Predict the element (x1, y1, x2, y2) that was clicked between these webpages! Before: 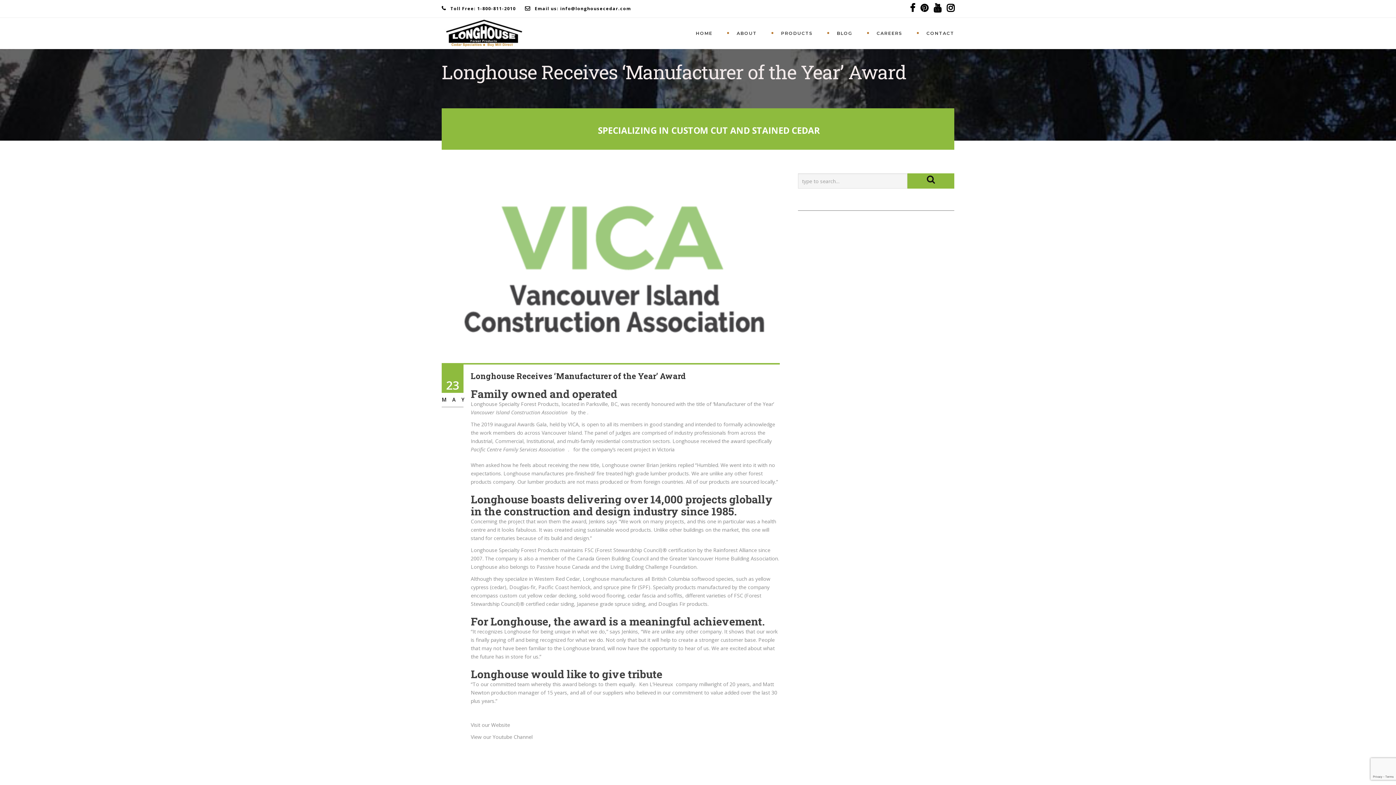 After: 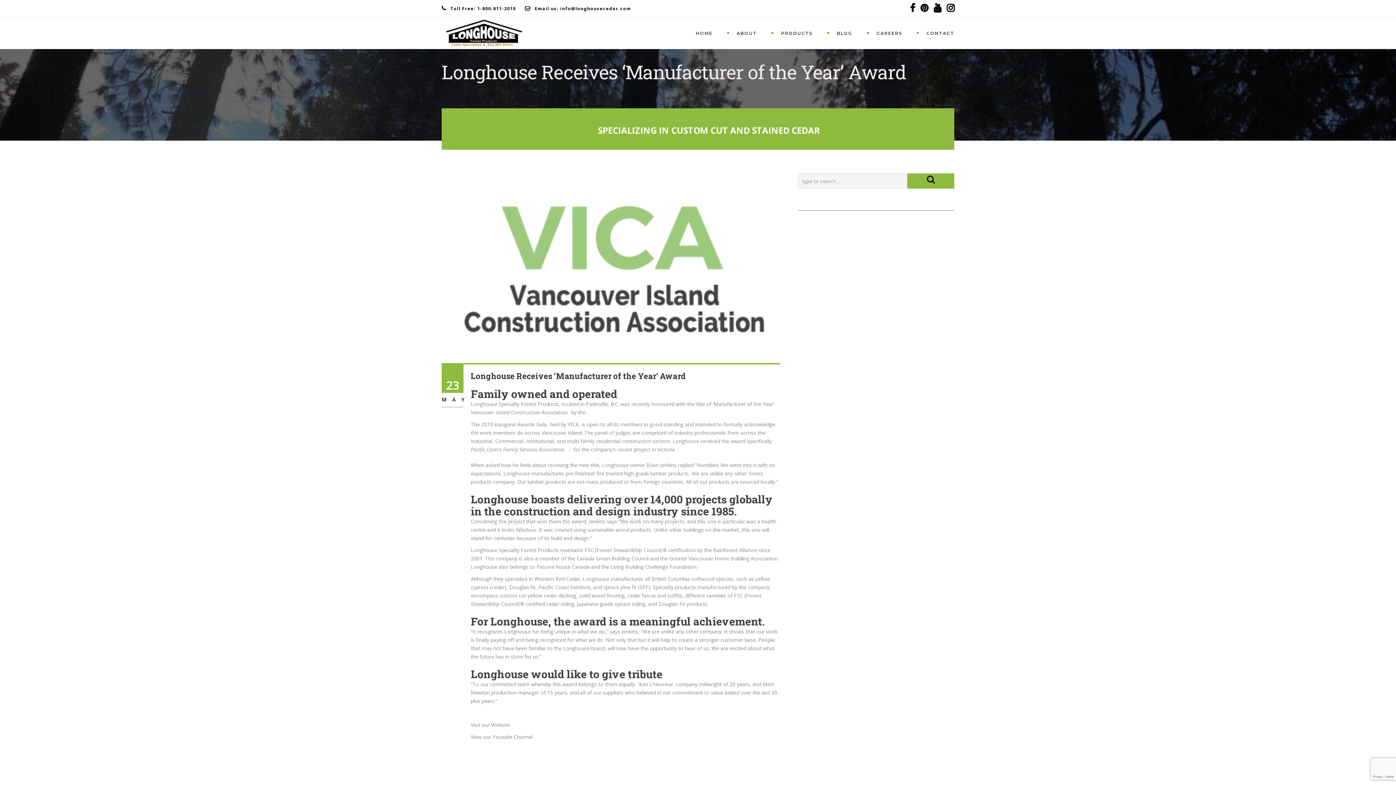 Action: bbox: (933, 5, 941, 12)